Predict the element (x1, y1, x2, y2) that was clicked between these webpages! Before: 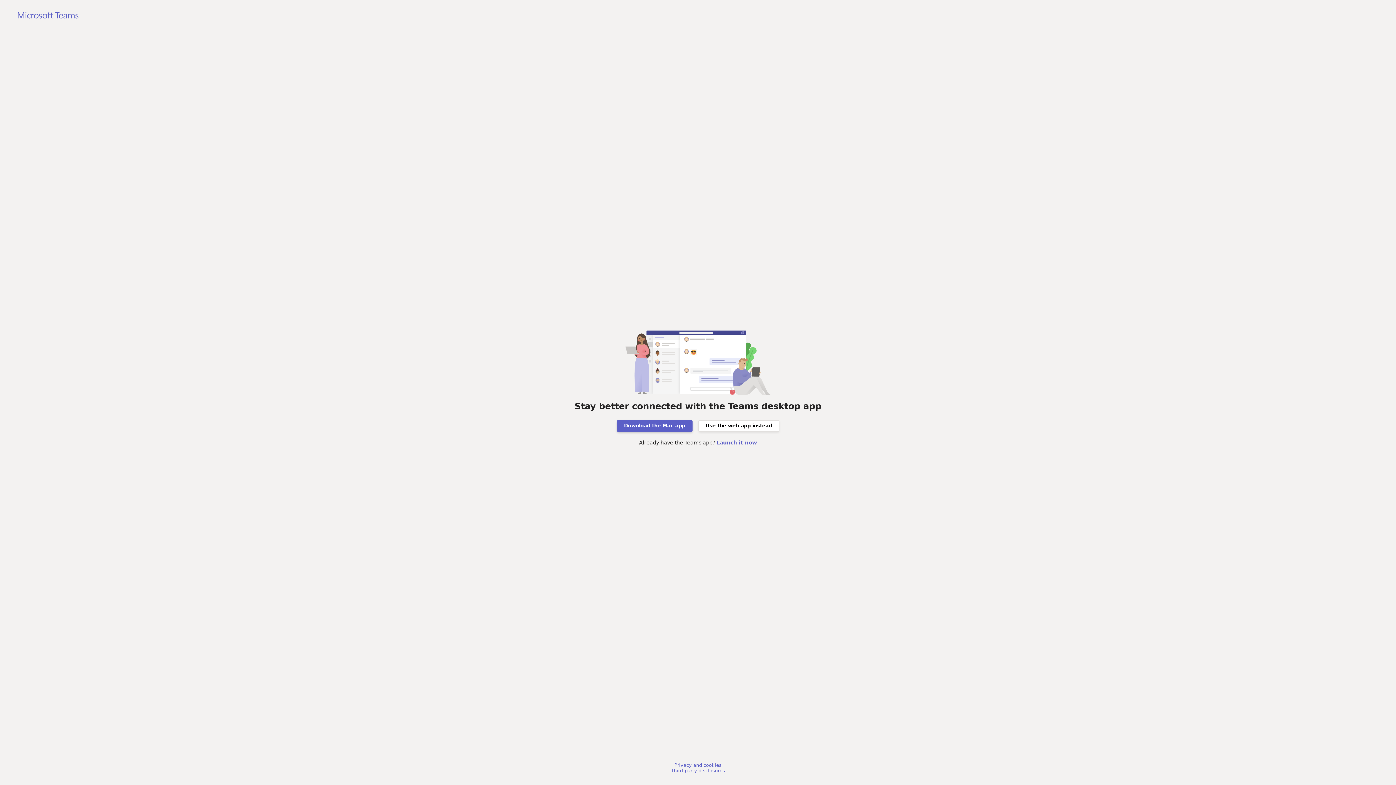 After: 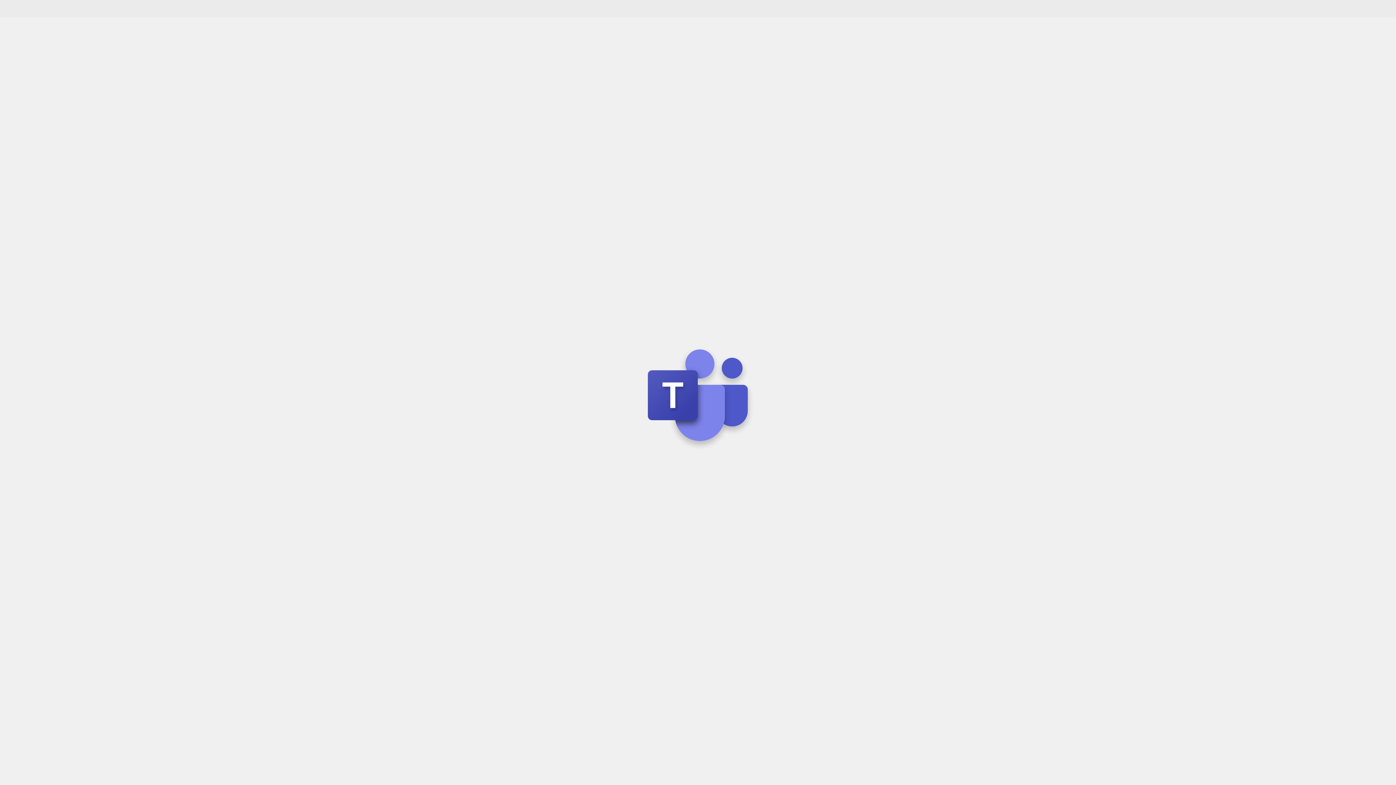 Action: label: Use the web app instead bbox: (698, 420, 779, 431)